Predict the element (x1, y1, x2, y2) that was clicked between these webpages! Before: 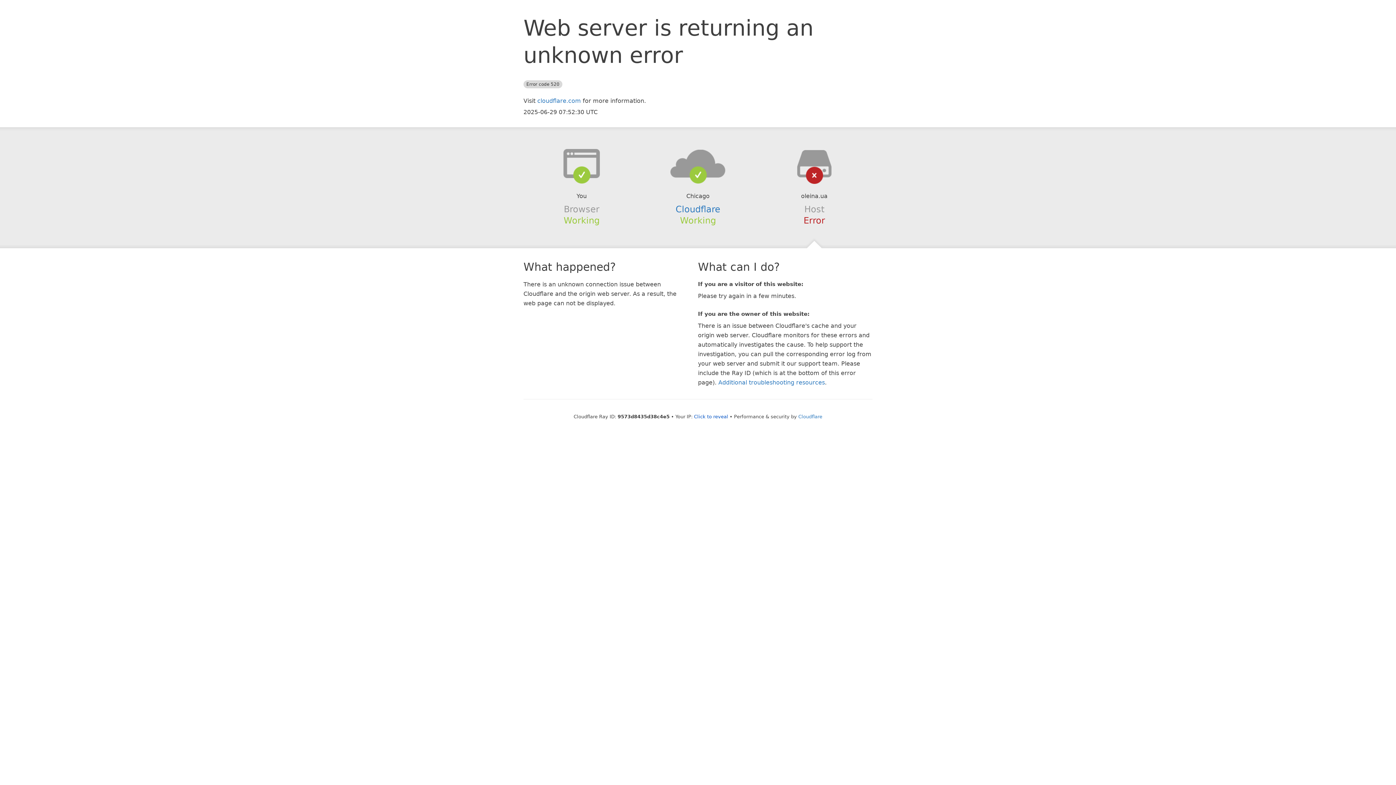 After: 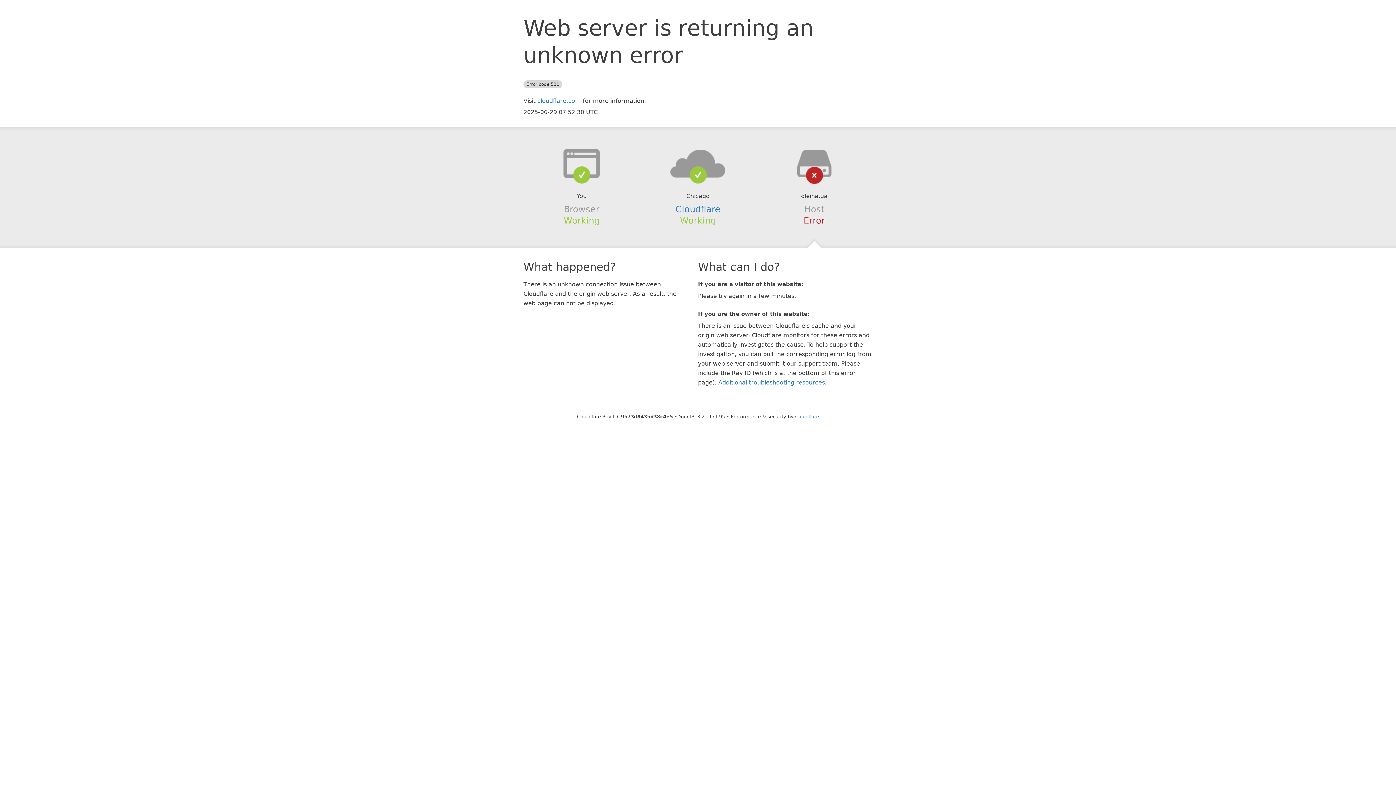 Action: label: Click to reveal bbox: (694, 414, 728, 419)